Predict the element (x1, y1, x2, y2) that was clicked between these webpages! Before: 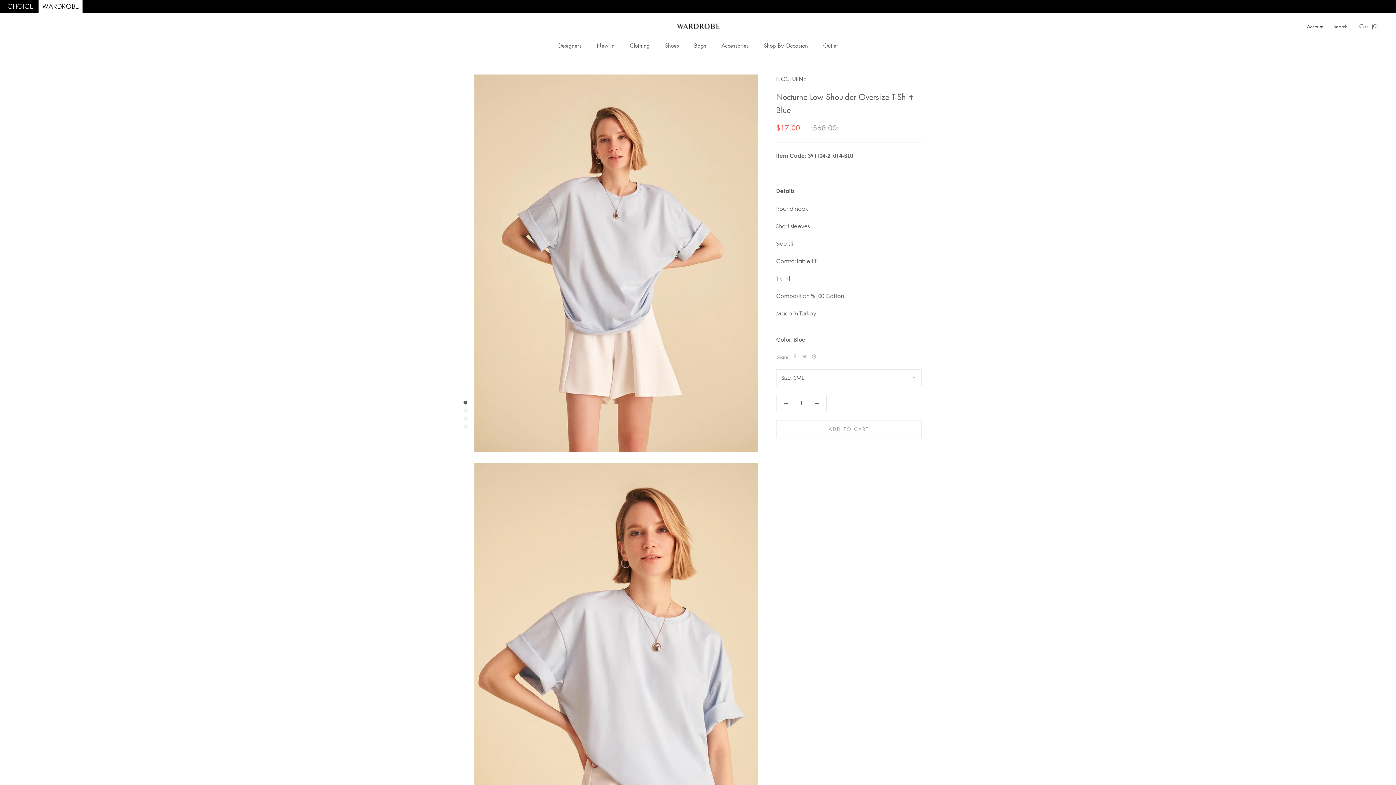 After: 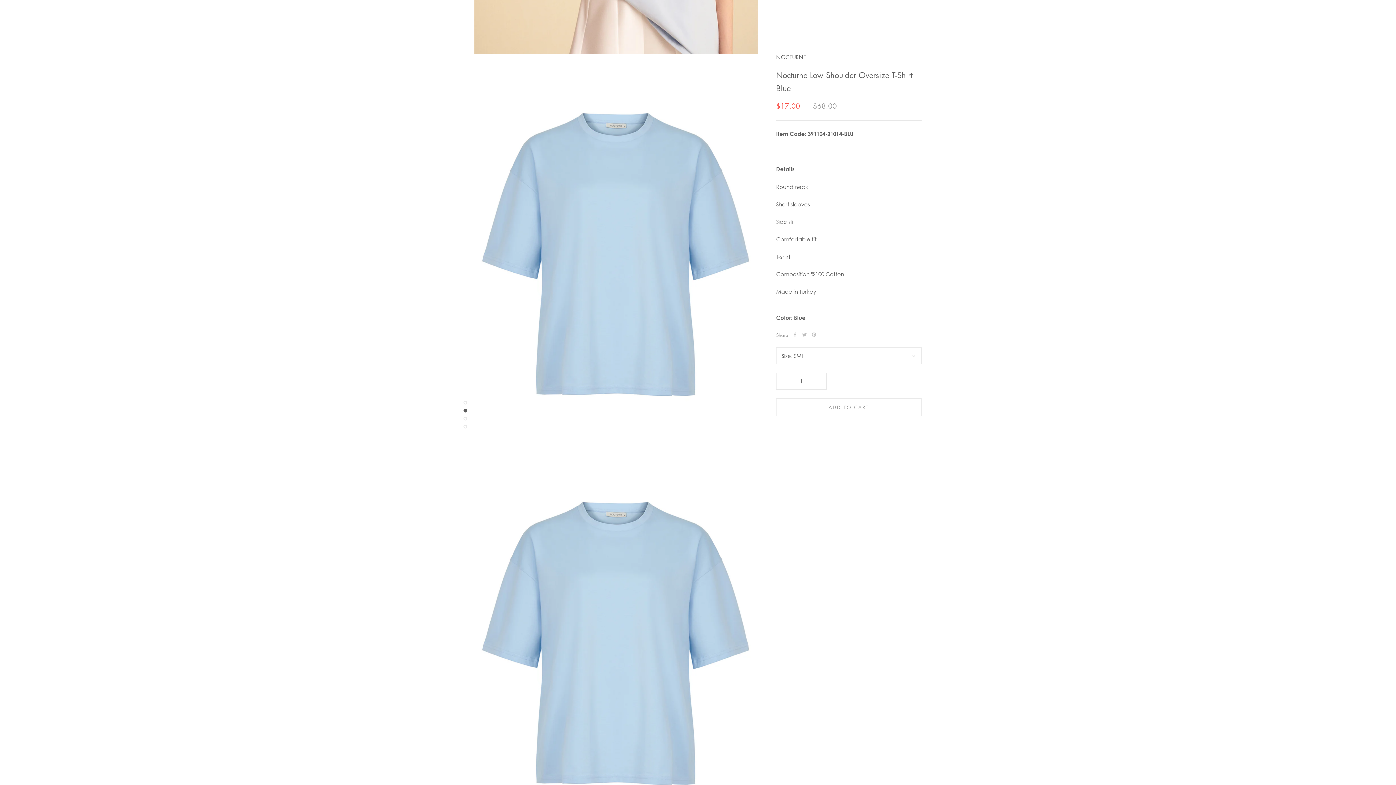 Action: bbox: (463, 416, 467, 420)